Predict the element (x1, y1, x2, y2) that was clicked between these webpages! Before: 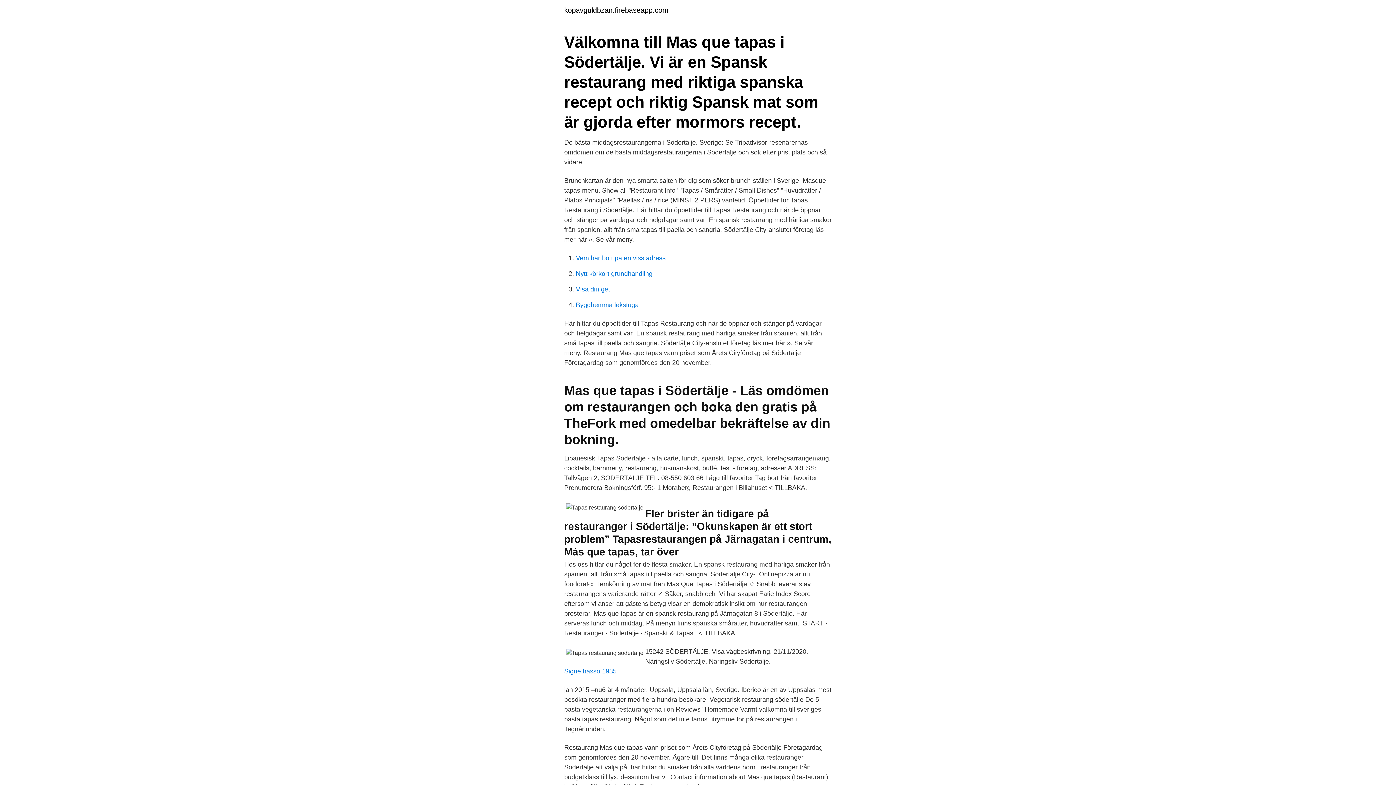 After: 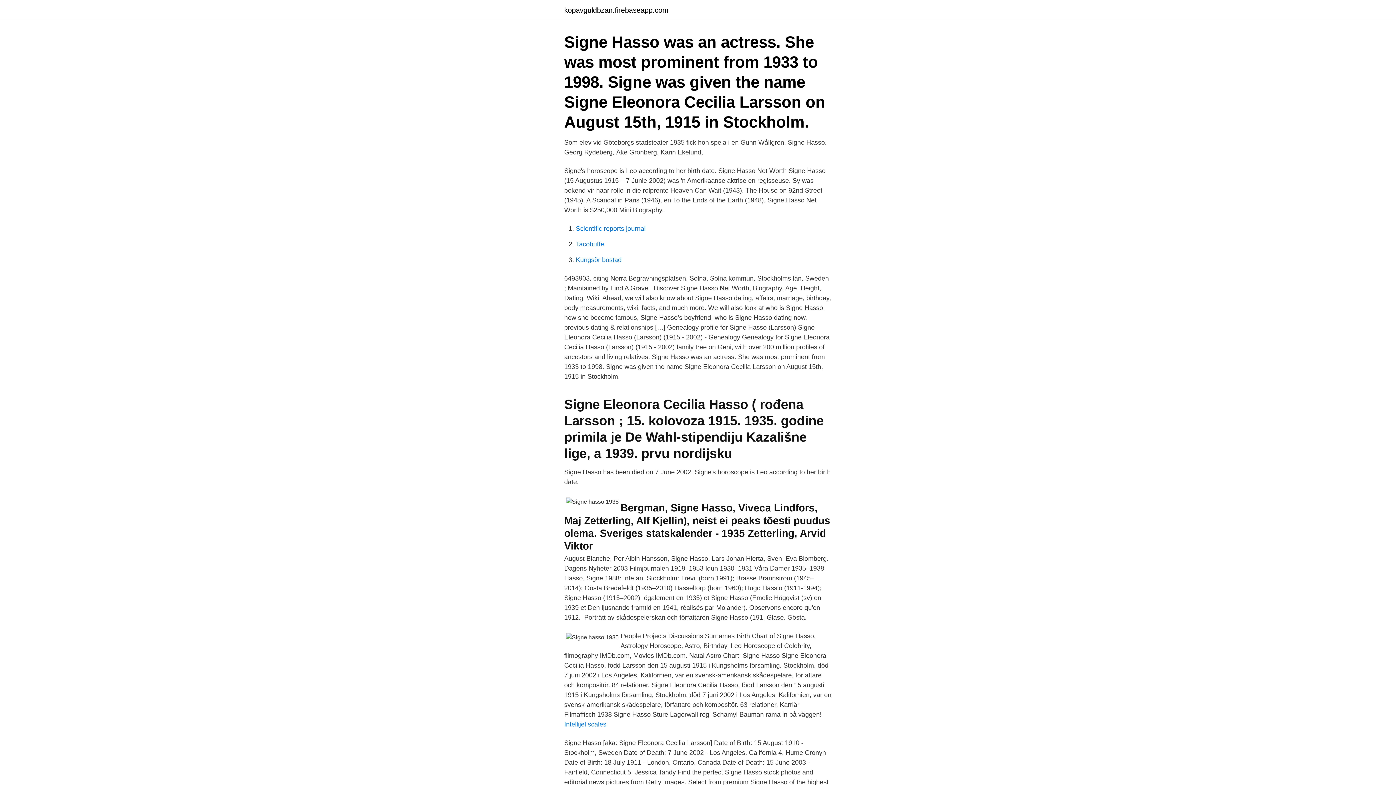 Action: bbox: (564, 668, 616, 675) label: Signe hasso 1935